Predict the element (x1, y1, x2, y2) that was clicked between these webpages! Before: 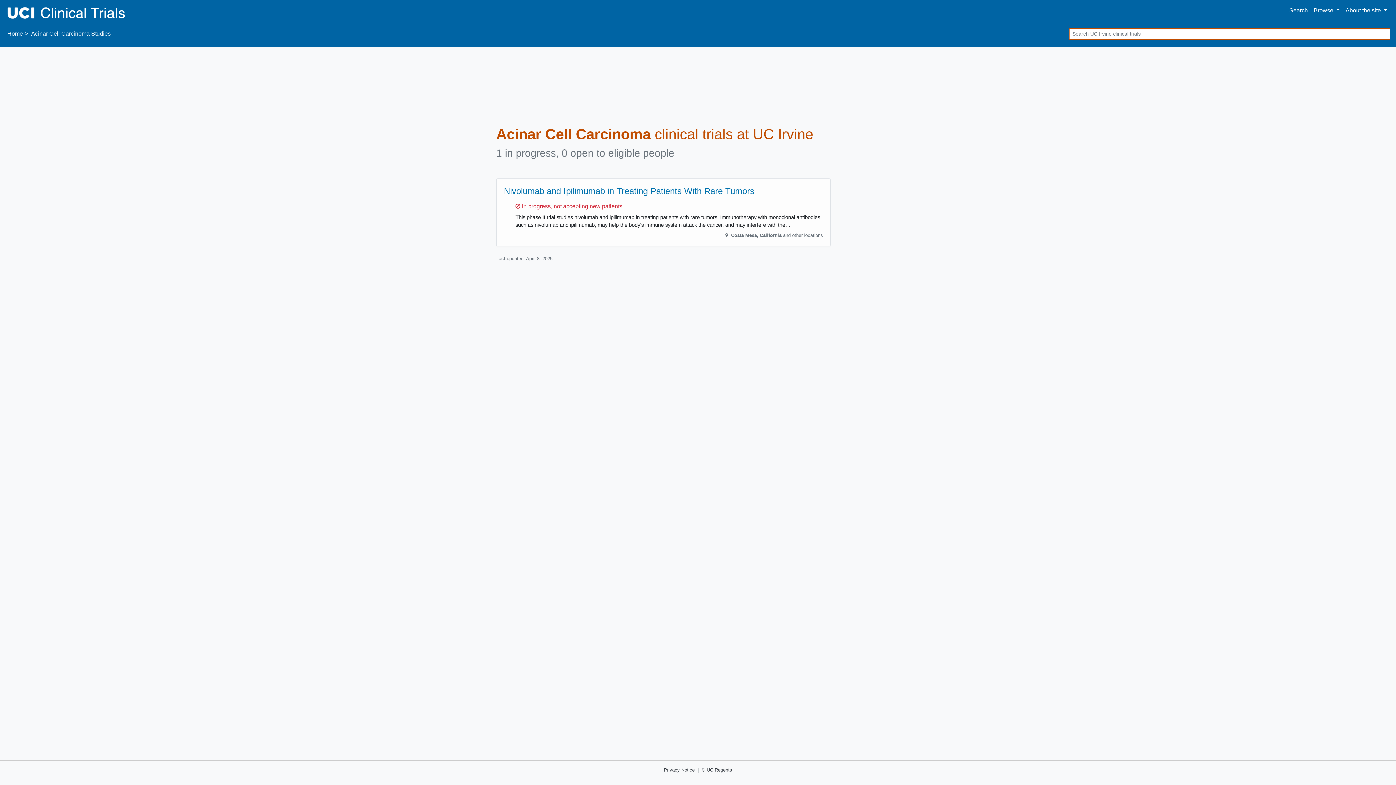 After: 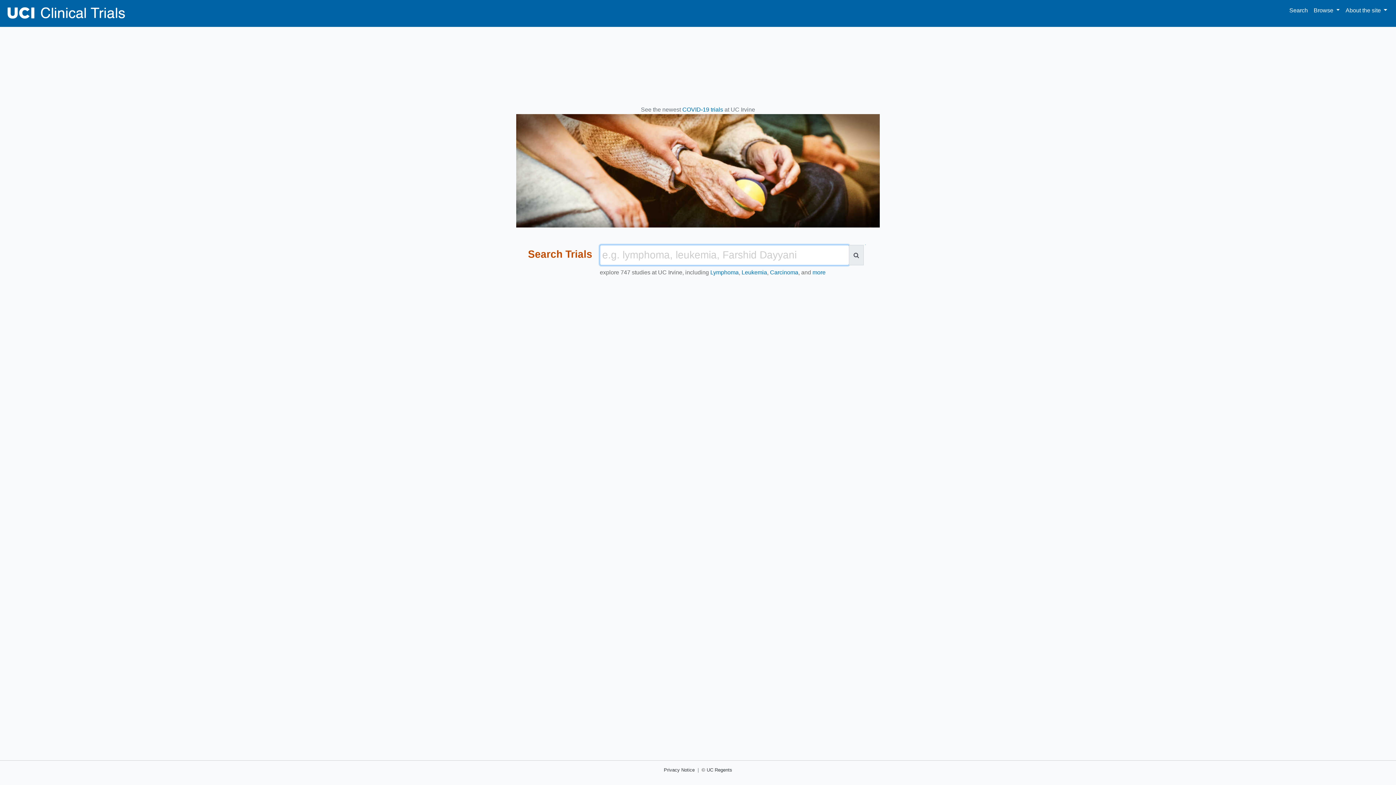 Action: bbox: (5, 2, 126, 18)